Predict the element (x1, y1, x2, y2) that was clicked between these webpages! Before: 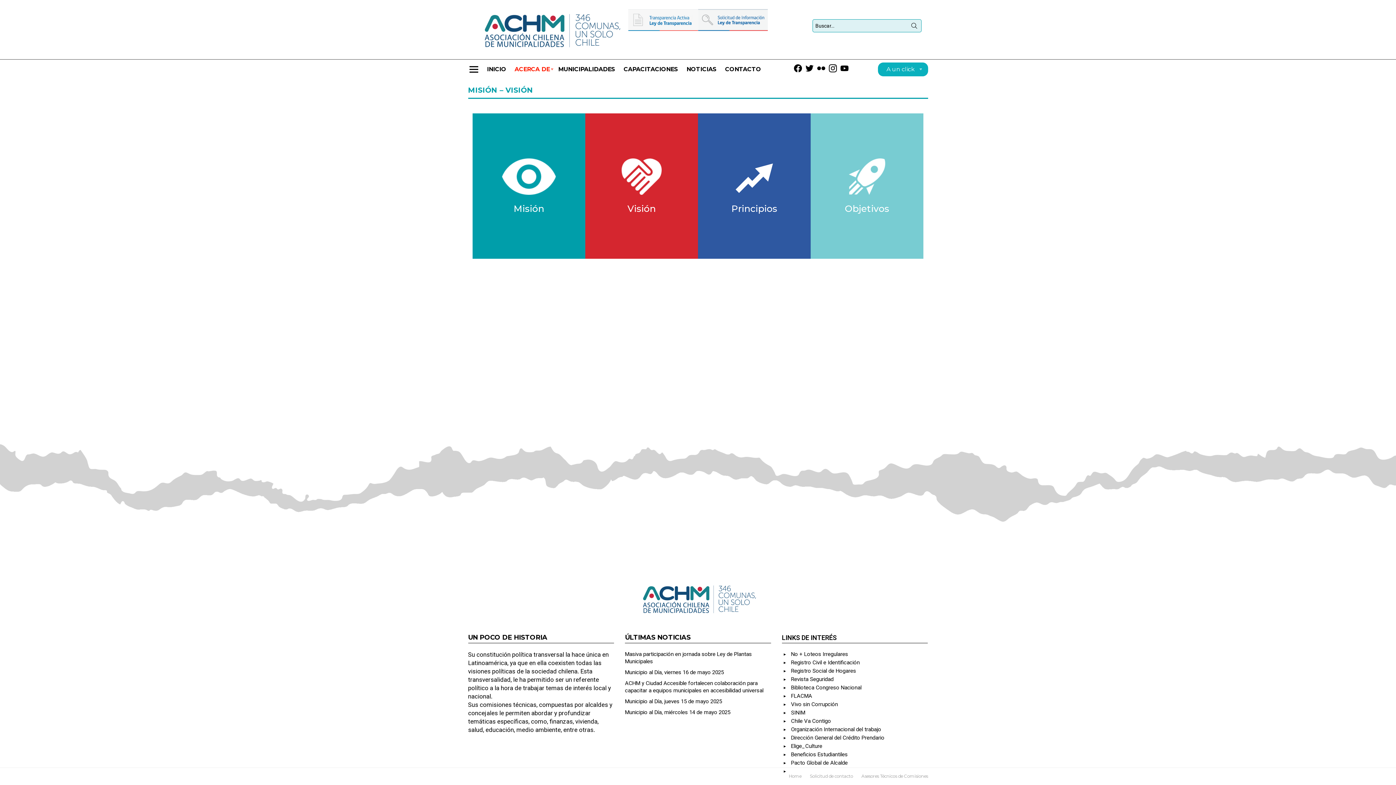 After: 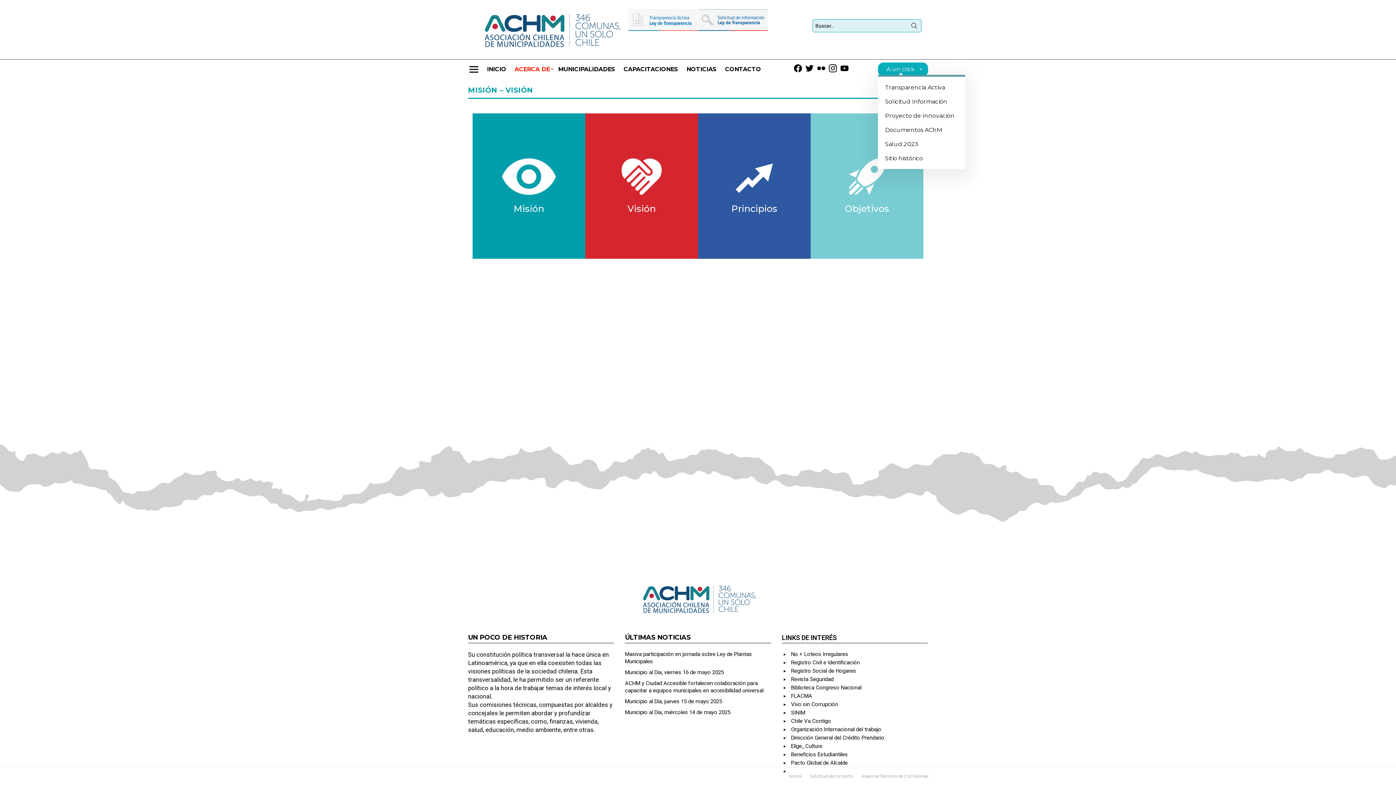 Action: bbox: (879, 64, 922, 74) label: A un click